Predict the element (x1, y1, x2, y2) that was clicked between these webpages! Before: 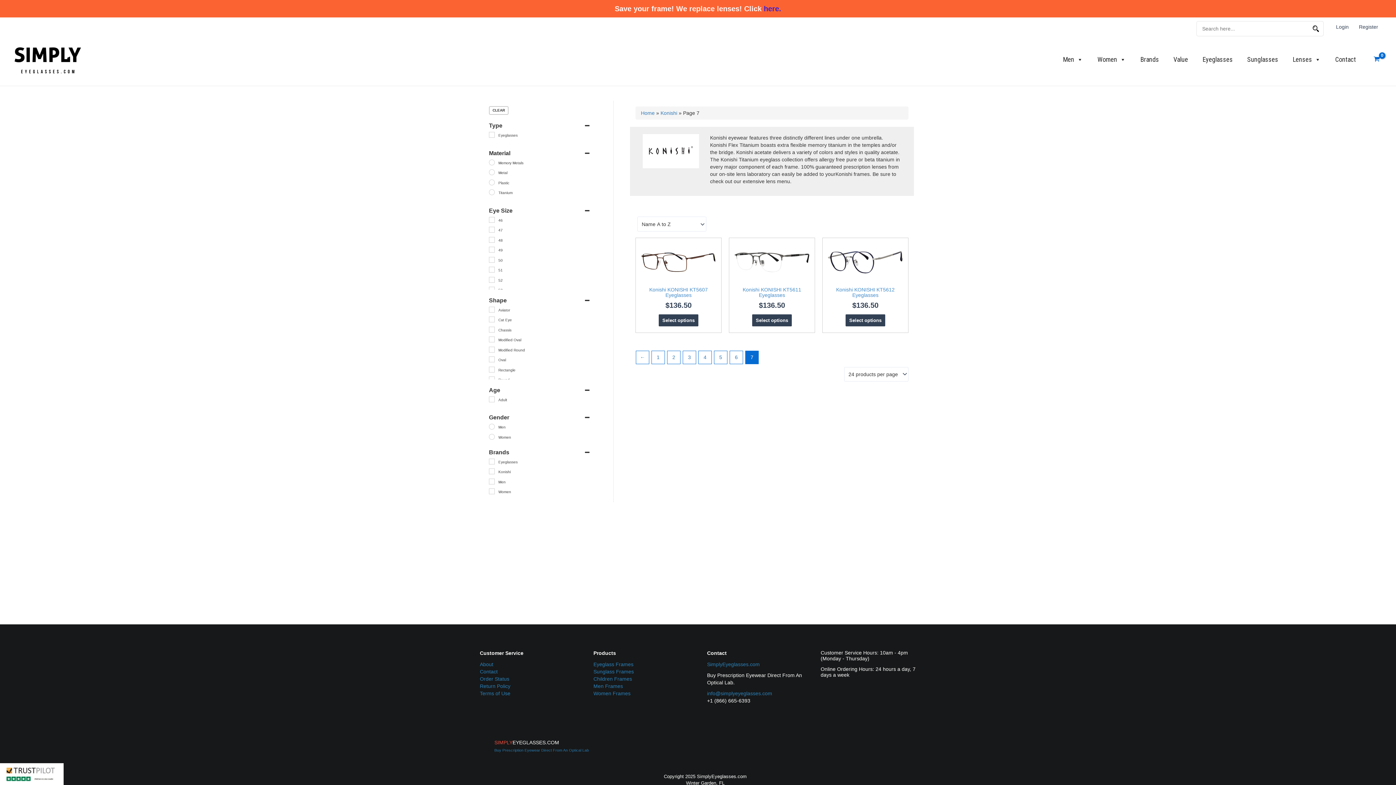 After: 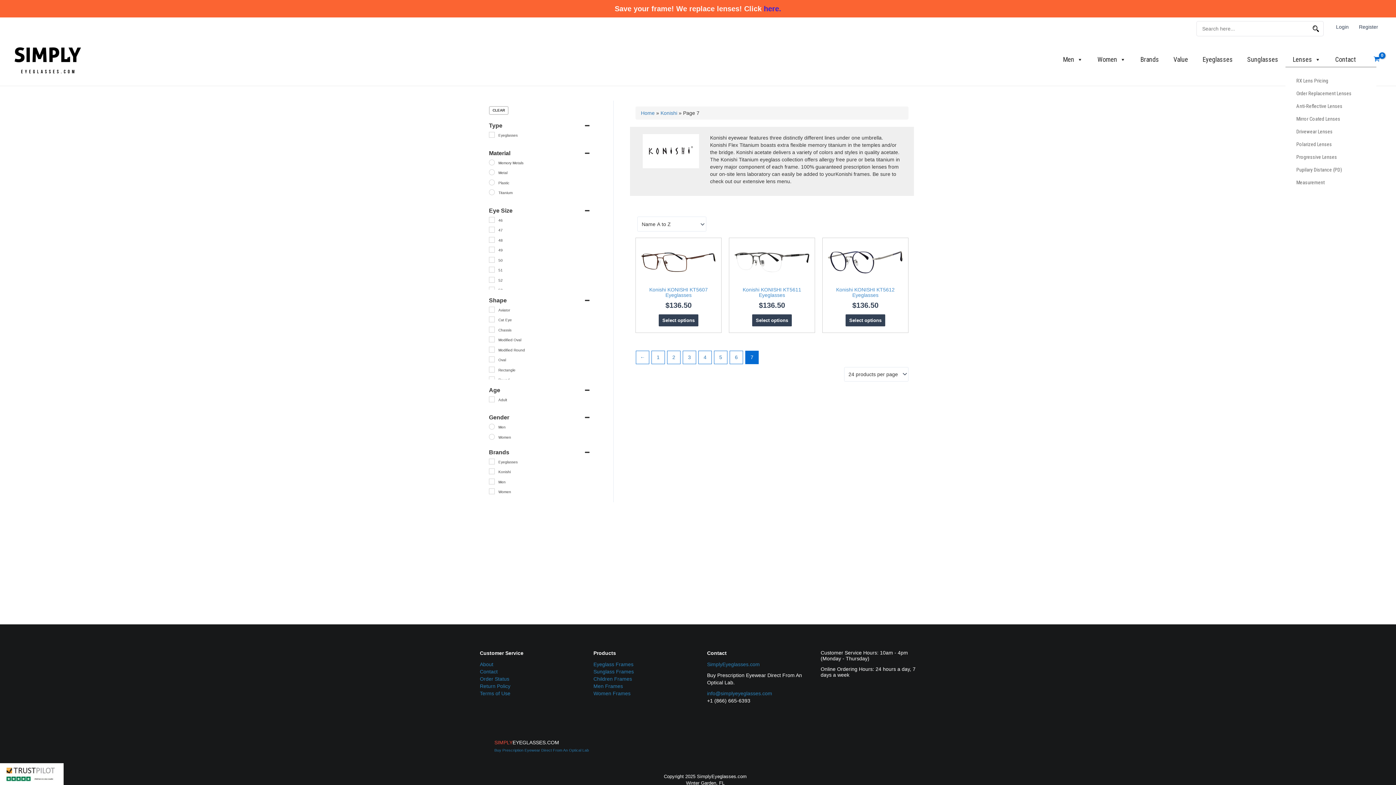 Action: label: Lenses bbox: (1285, 52, 1328, 66)